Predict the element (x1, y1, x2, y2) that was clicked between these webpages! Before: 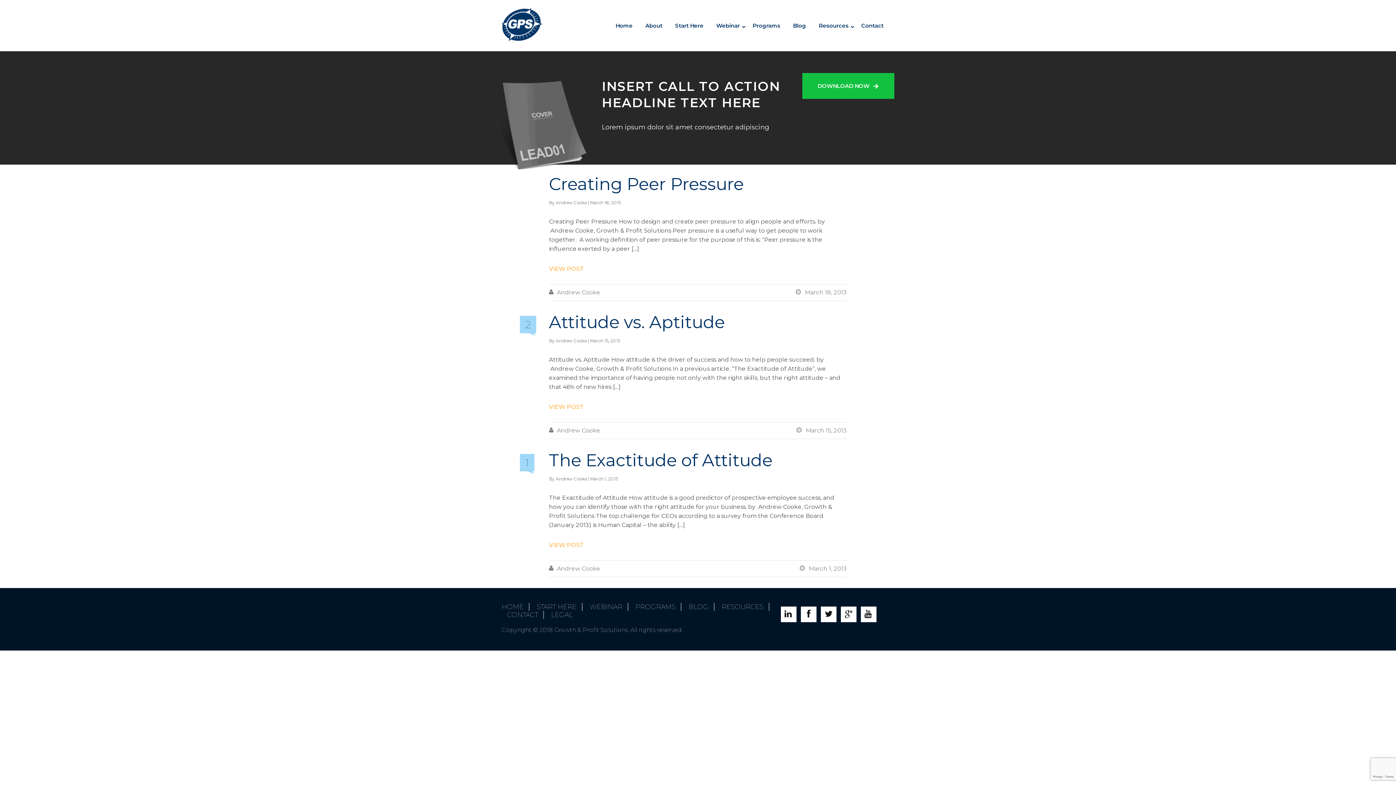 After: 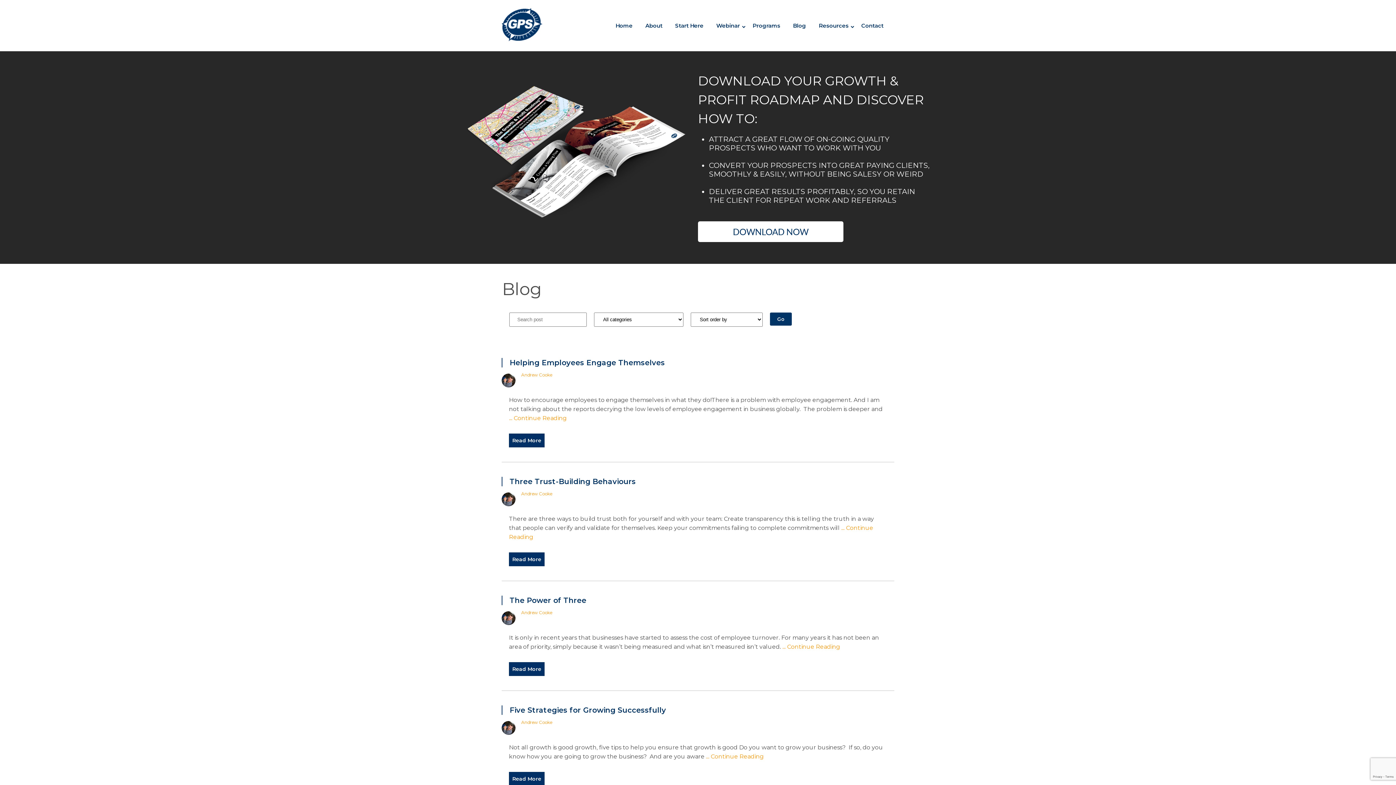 Action: bbox: (793, 22, 806, 29) label: Blog